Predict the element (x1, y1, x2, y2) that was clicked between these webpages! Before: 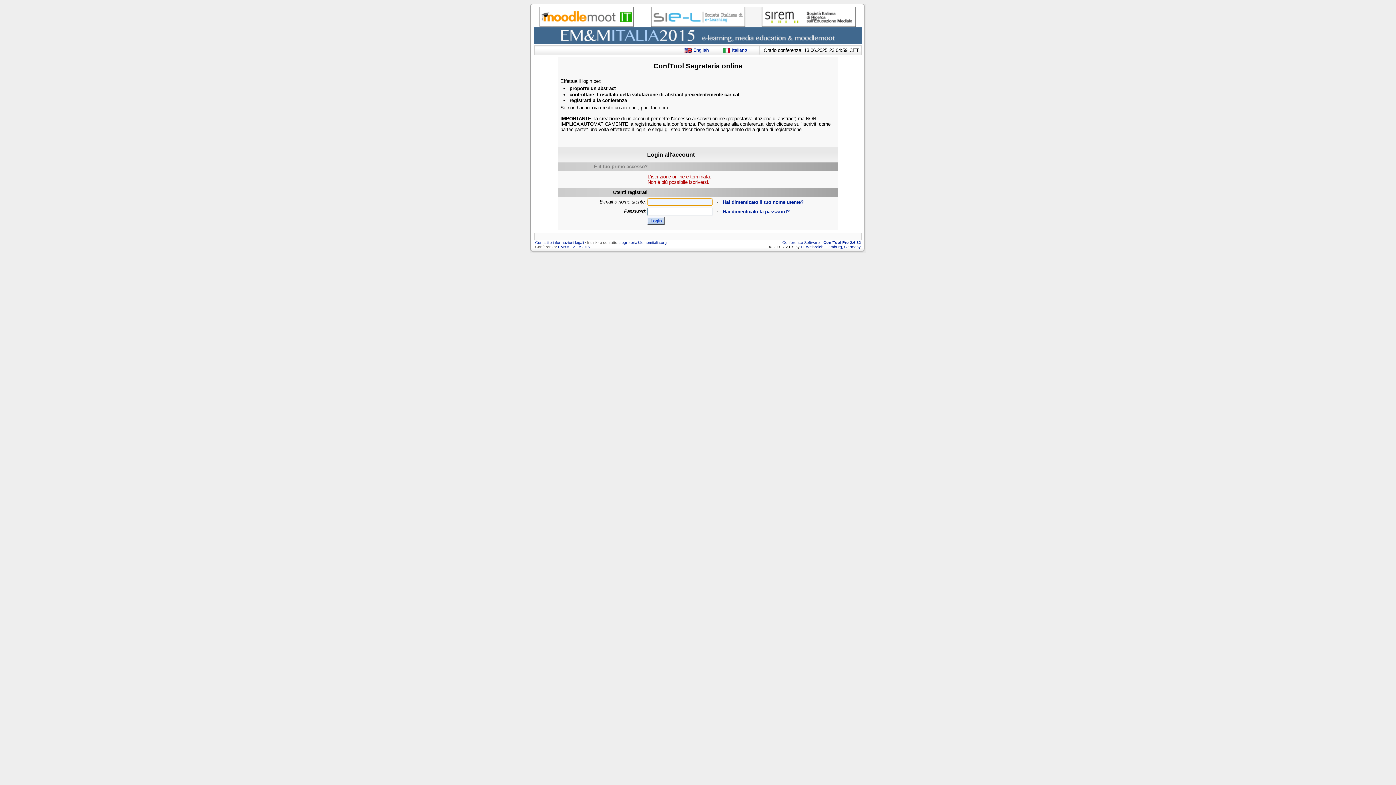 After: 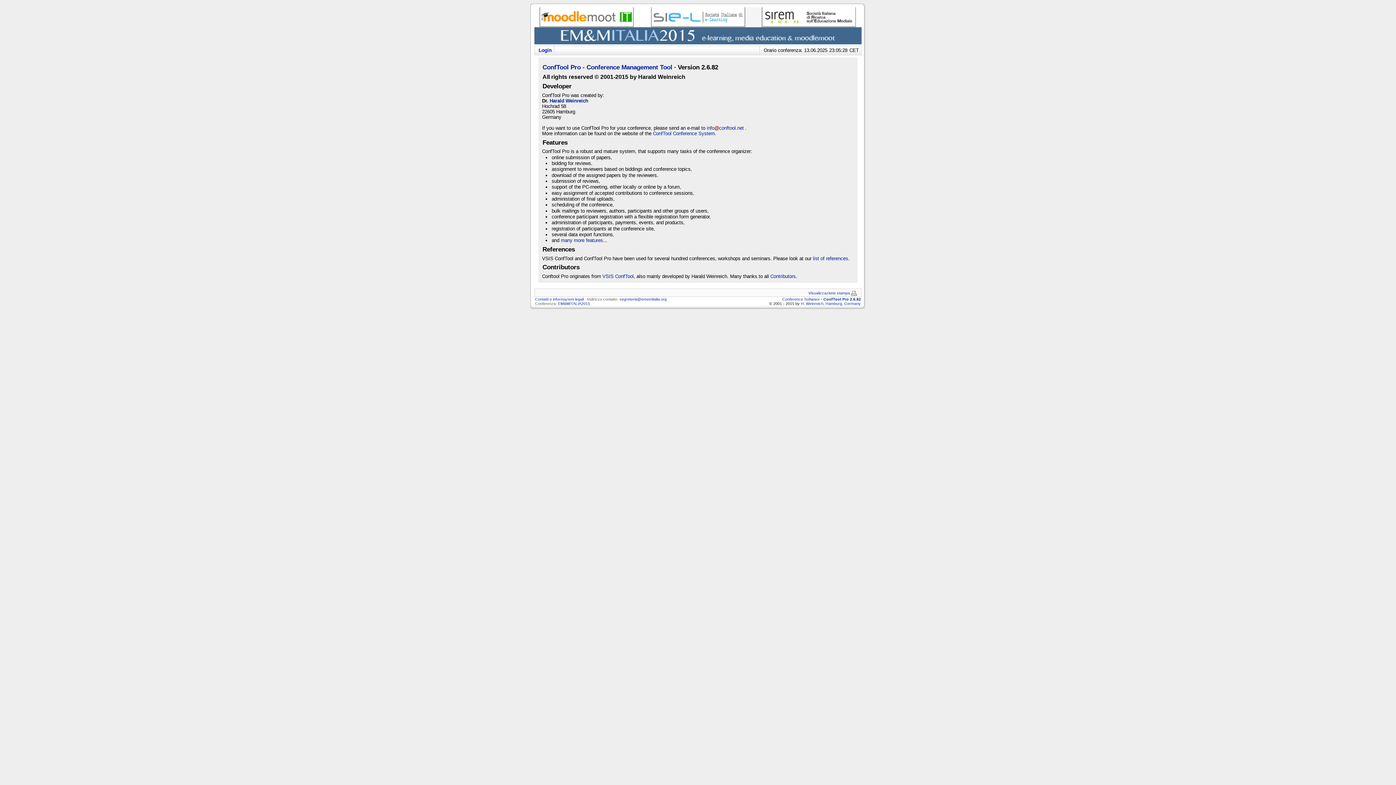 Action: label:  H. Weinreich, Hamburg, Germany bbox: (800, 244, 861, 249)